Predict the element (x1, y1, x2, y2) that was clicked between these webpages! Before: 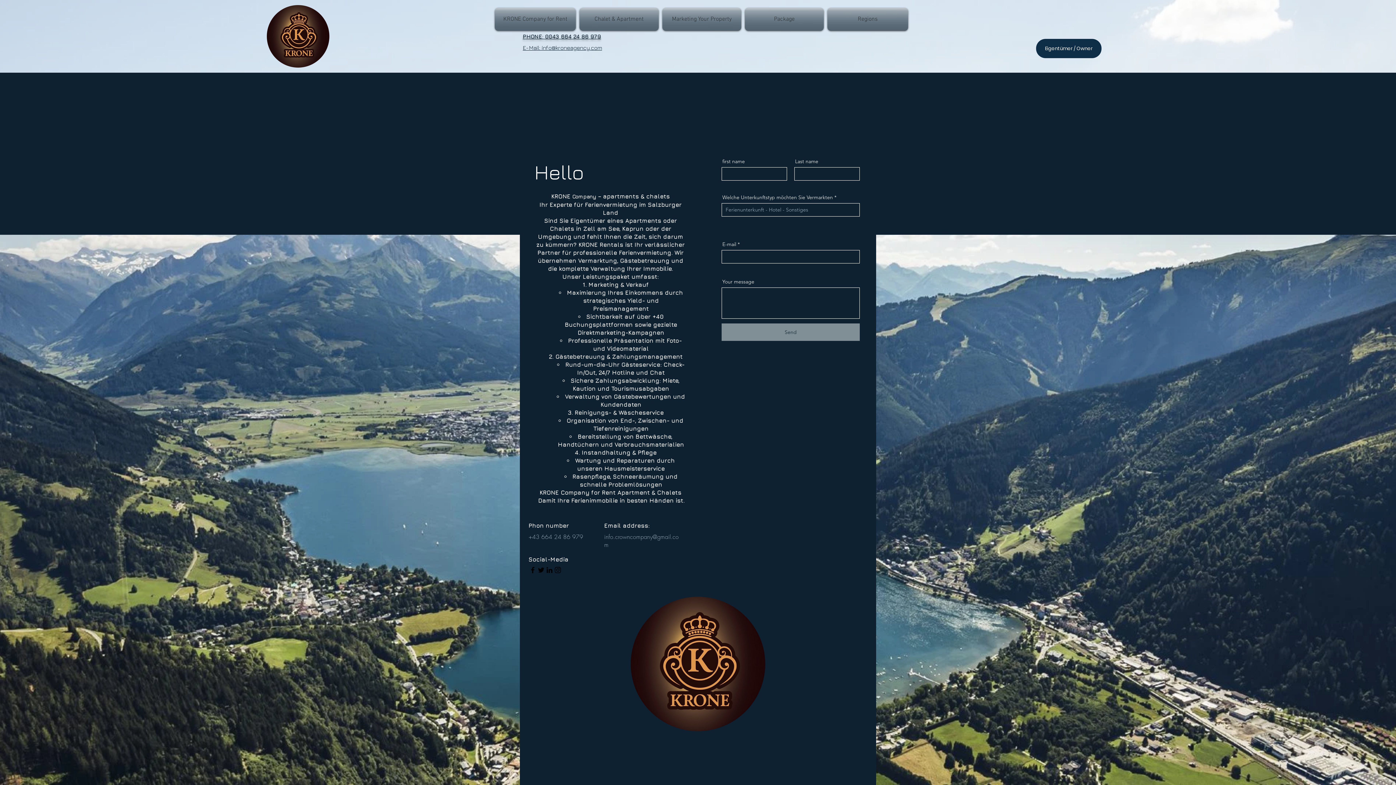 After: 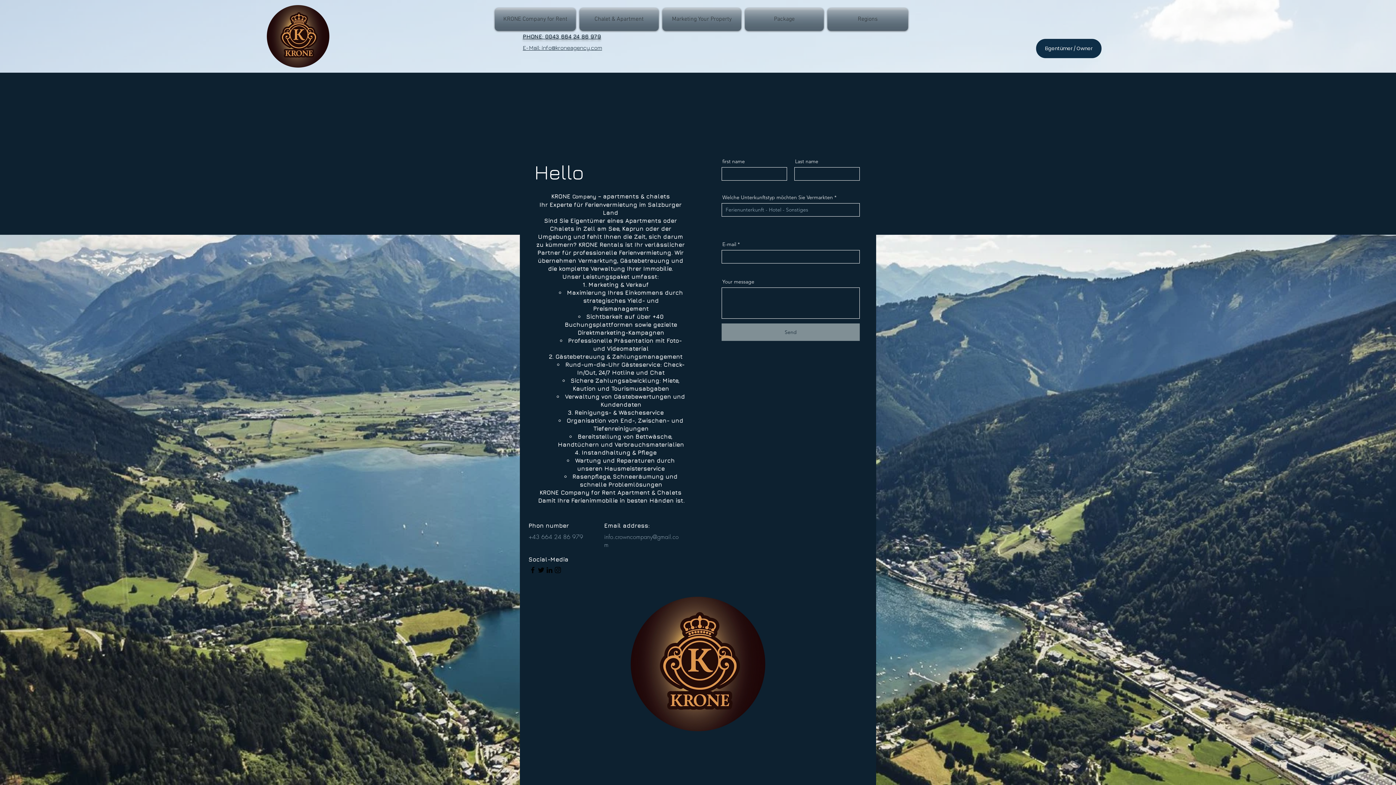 Action: label: Instagram bbox: (553, 566, 562, 574)